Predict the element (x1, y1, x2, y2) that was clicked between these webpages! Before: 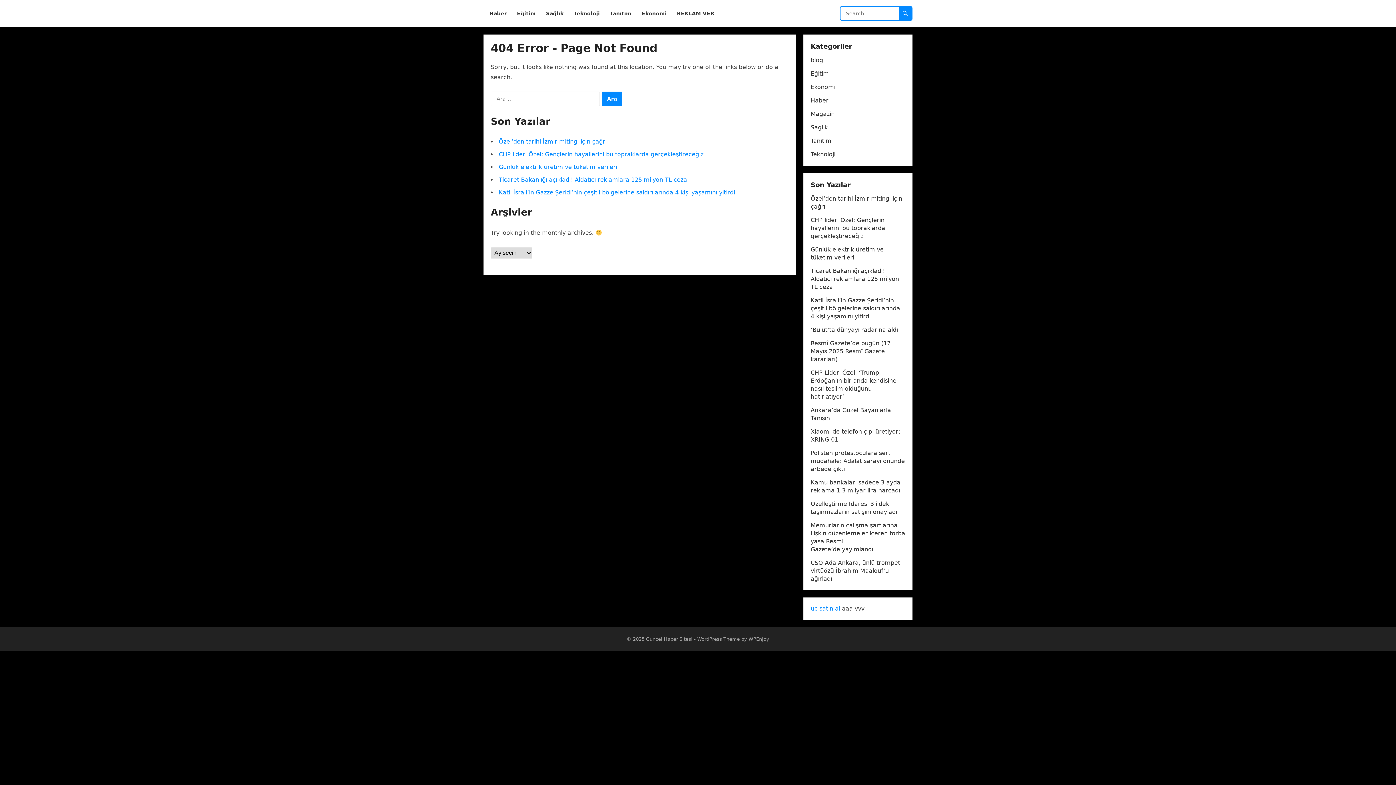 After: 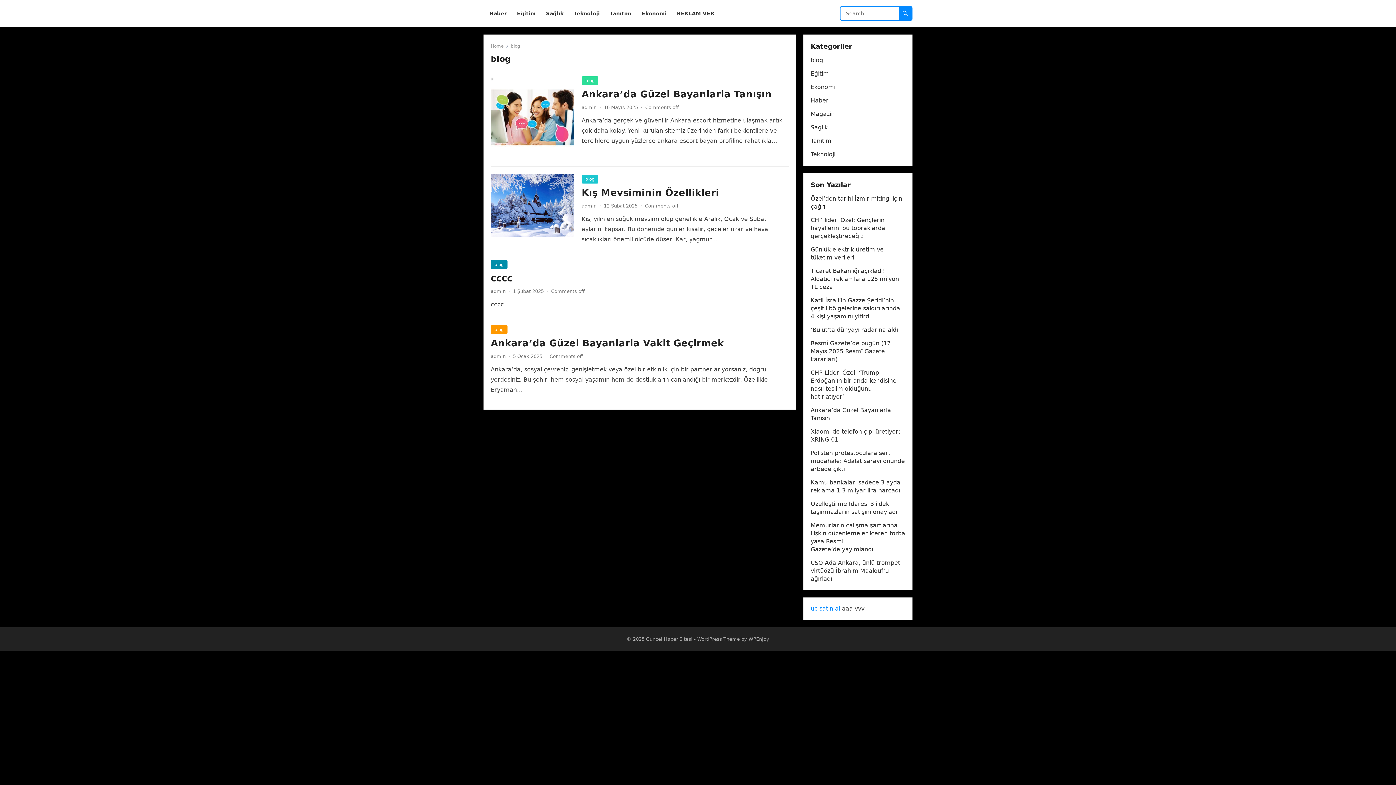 Action: bbox: (810, 56, 823, 63) label: blog